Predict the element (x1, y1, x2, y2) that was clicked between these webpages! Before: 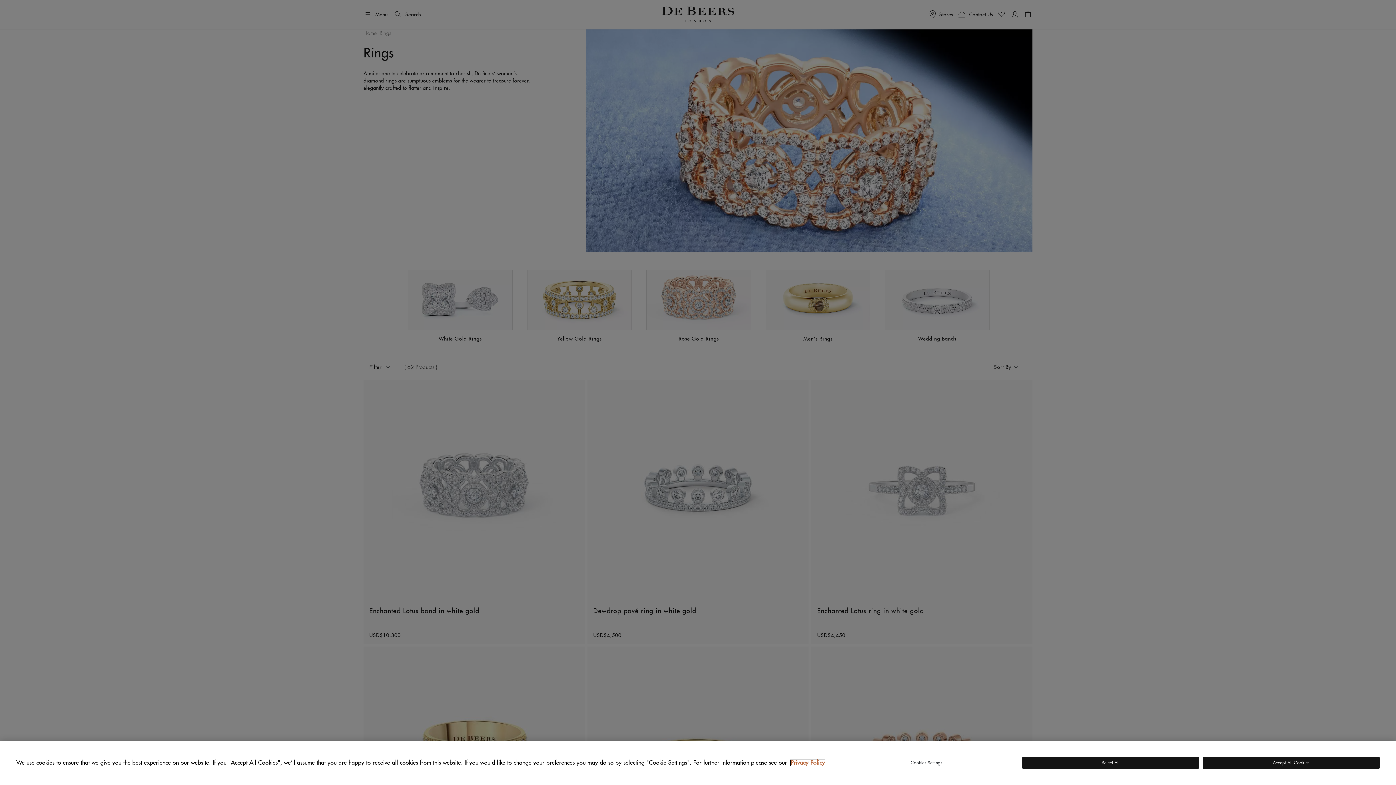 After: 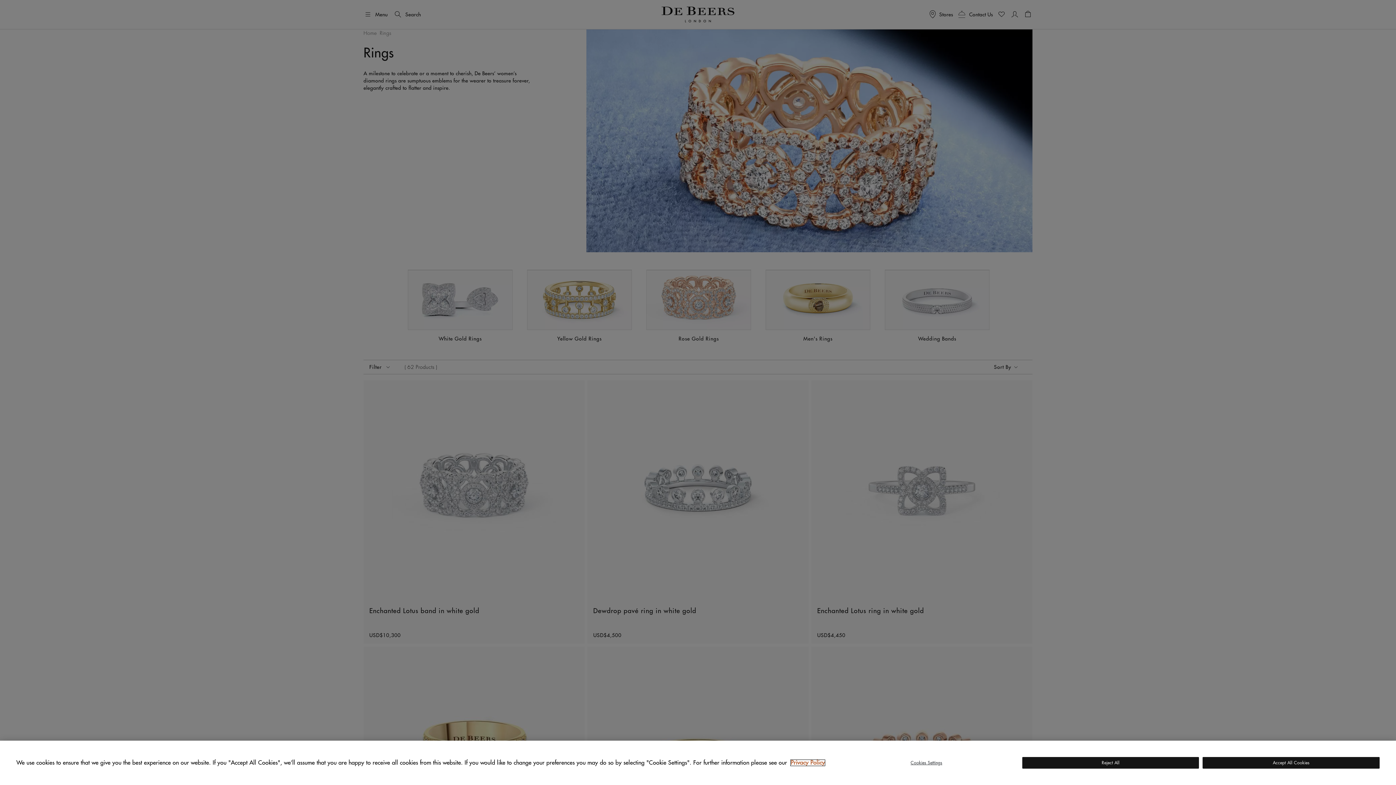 Action: bbox: (790, 760, 825, 766) label: あなたのプライバシーを守るための詳細設定, opens in a new tab